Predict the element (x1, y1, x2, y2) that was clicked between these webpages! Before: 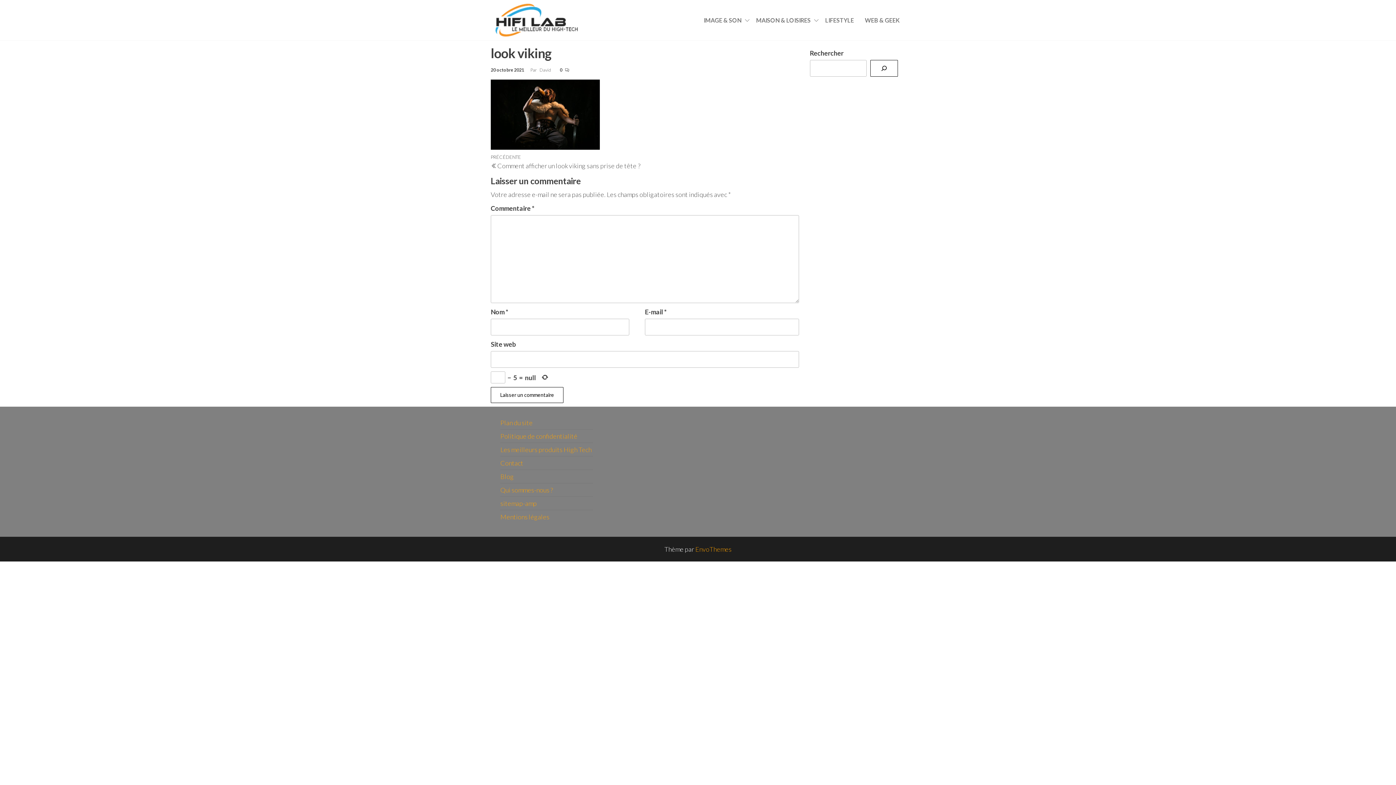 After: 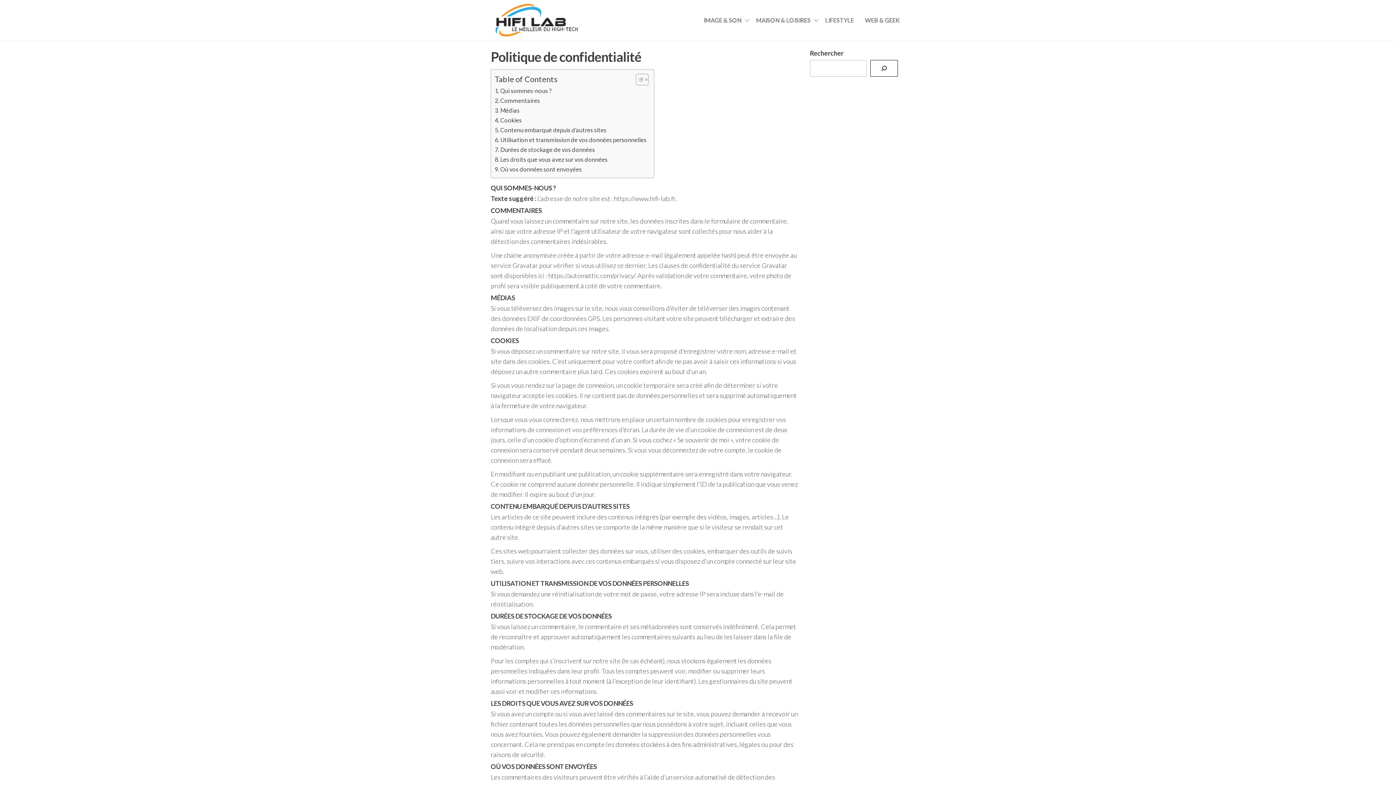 Action: bbox: (500, 432, 577, 440) label: Politique de confidentialité